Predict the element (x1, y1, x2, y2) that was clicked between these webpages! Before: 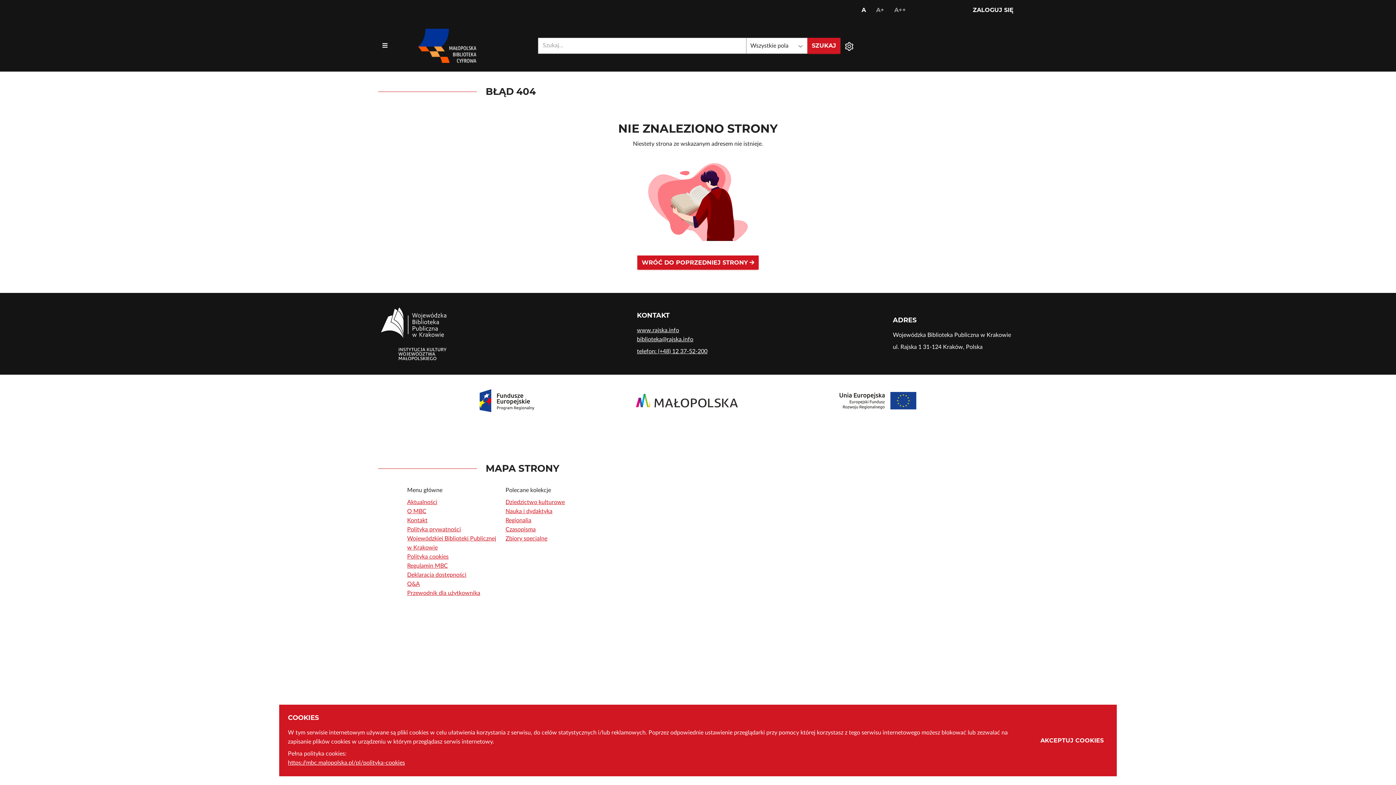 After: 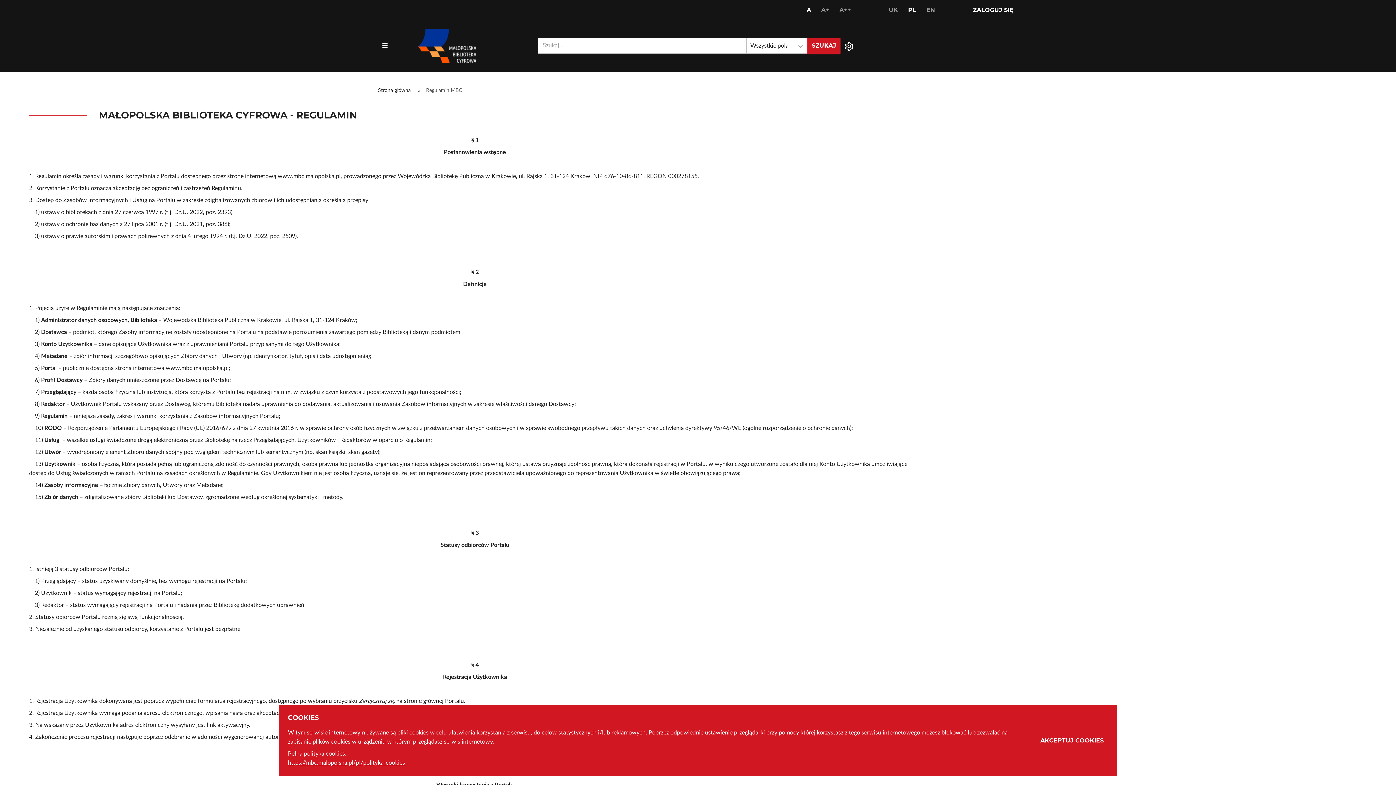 Action: bbox: (407, 563, 448, 568) label: Regulamin MBC